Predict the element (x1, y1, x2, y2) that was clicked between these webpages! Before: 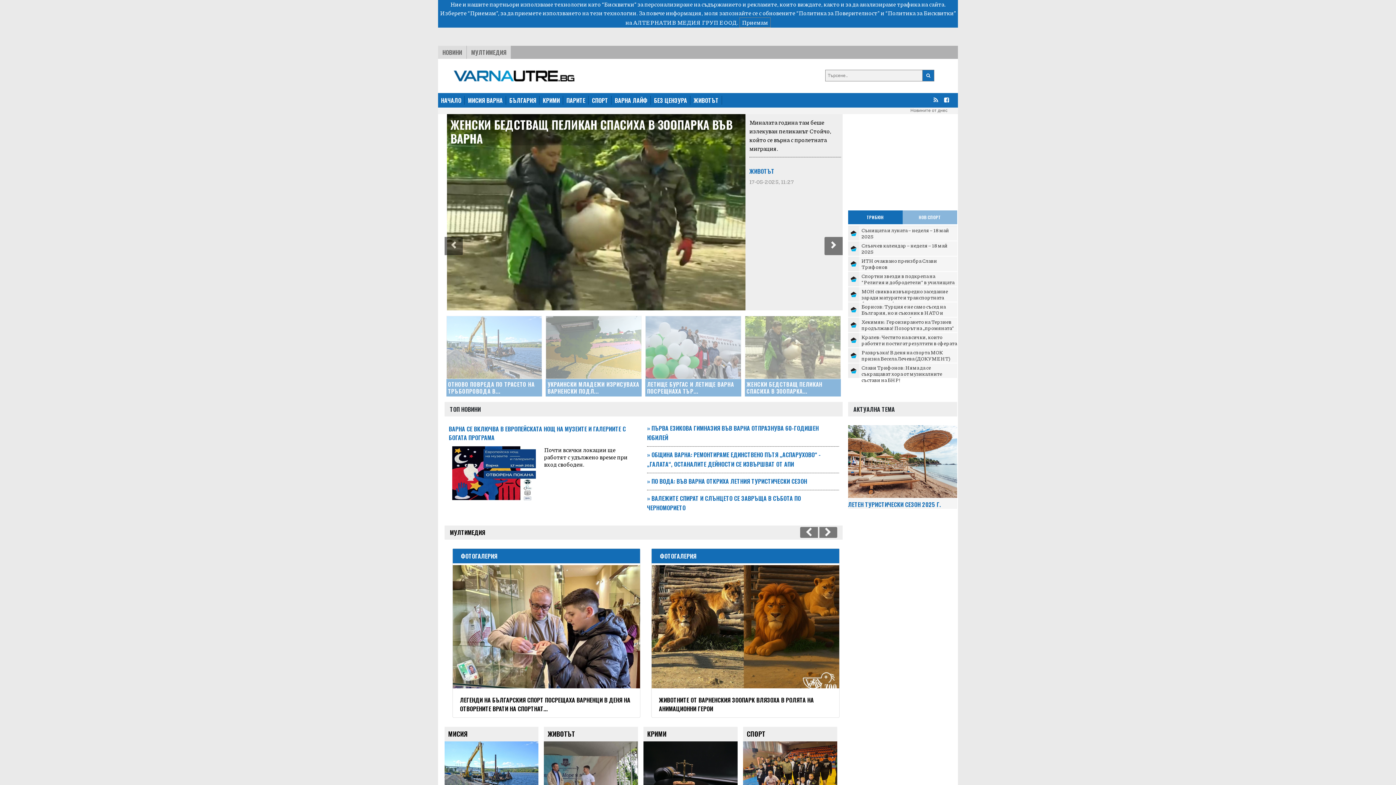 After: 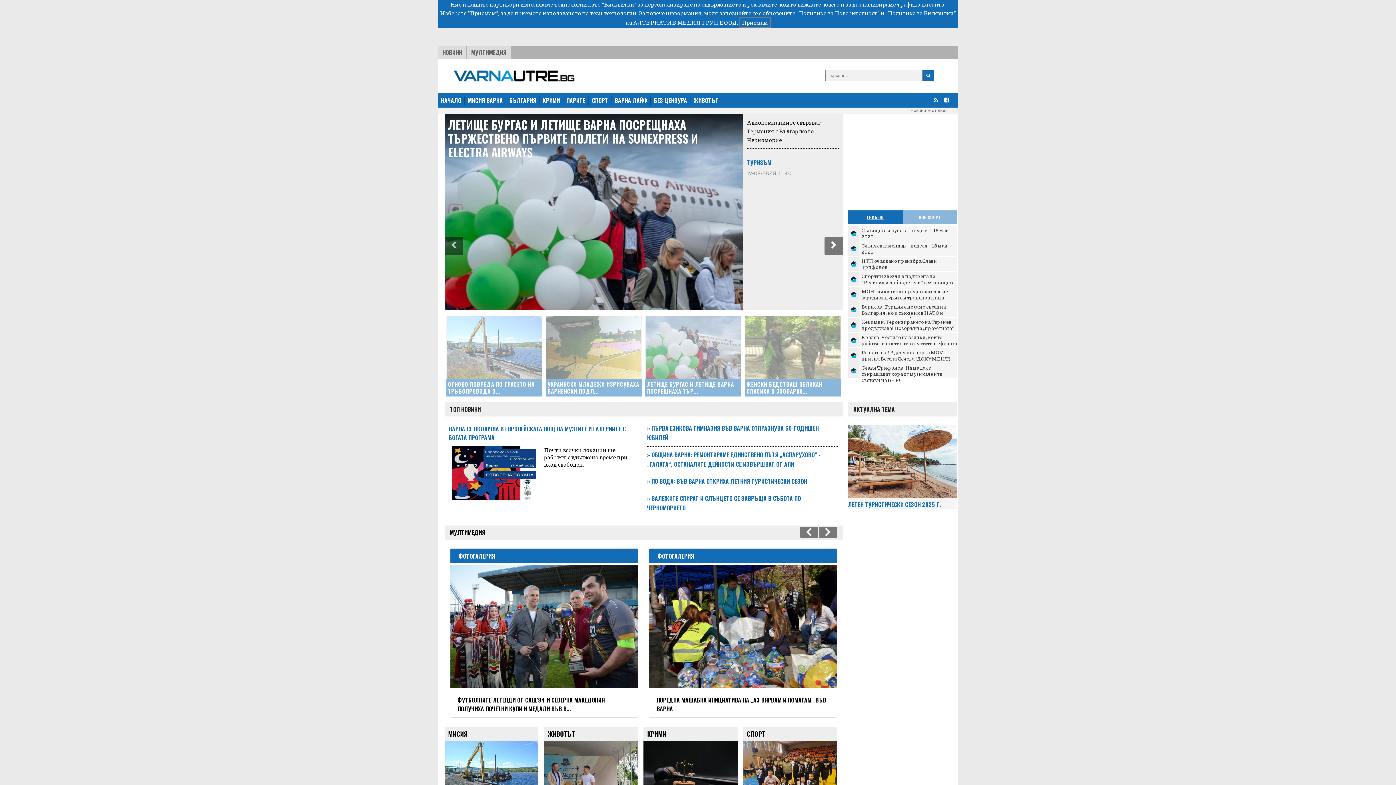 Action: bbox: (848, 210, 902, 225) label: ТРИБЮН